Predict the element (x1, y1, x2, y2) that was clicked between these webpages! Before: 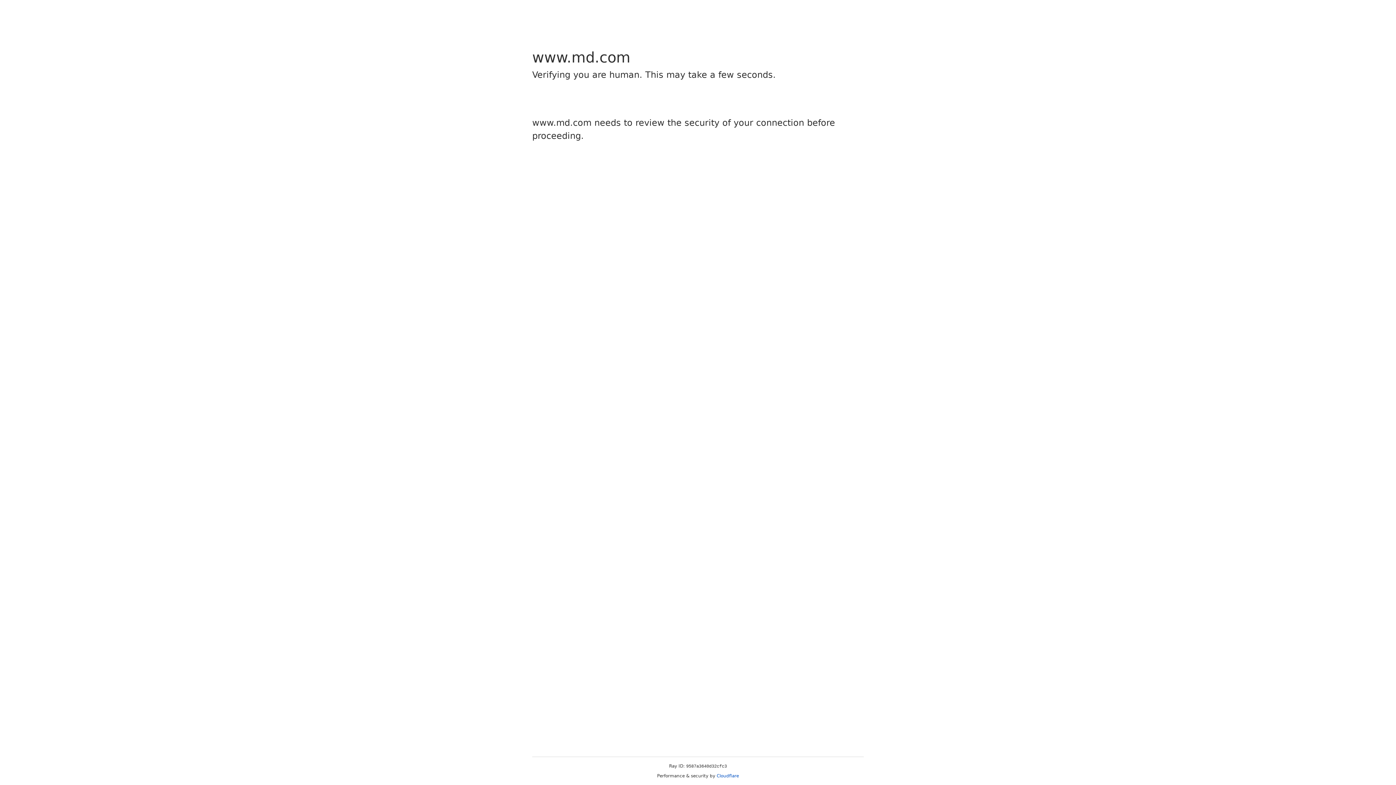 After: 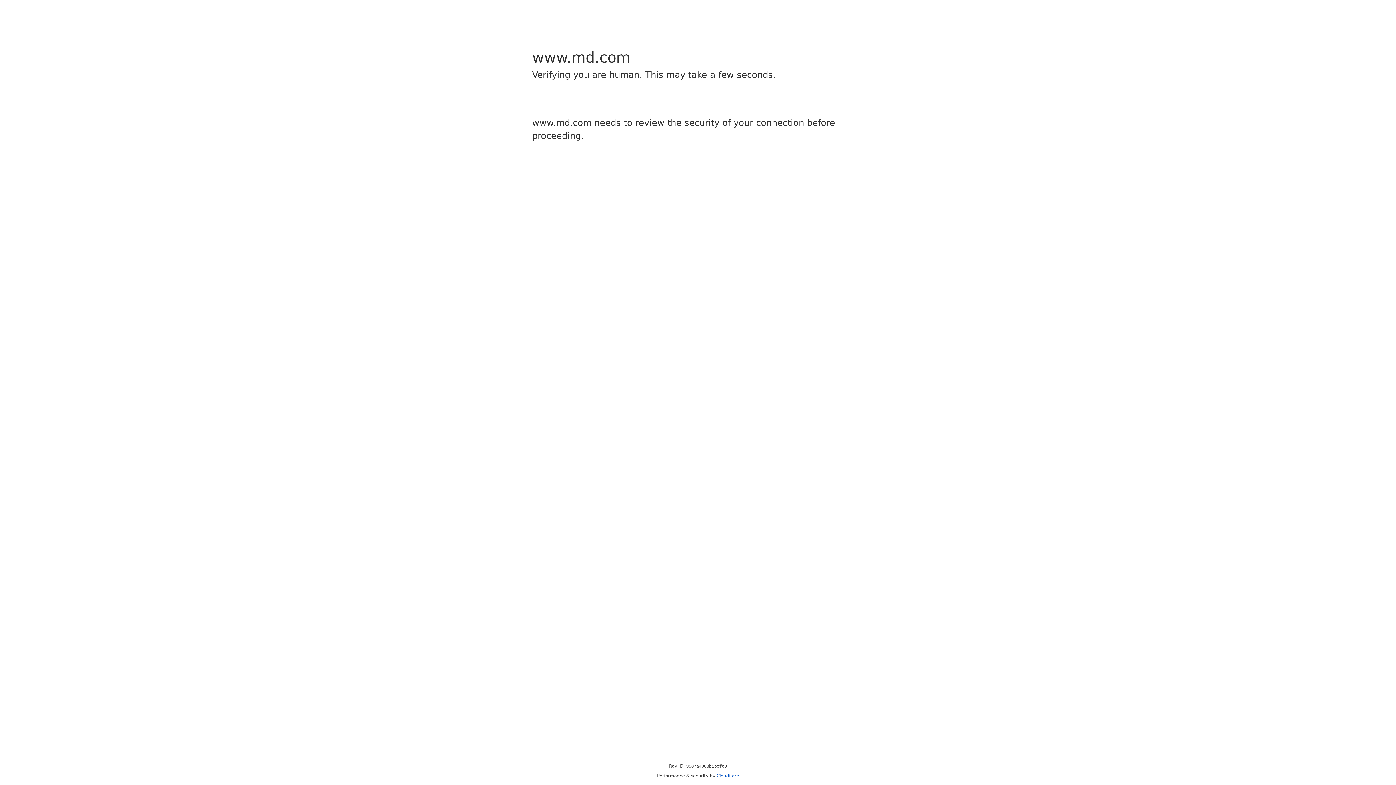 Action: label: Cloudflare bbox: (716, 773, 739, 778)